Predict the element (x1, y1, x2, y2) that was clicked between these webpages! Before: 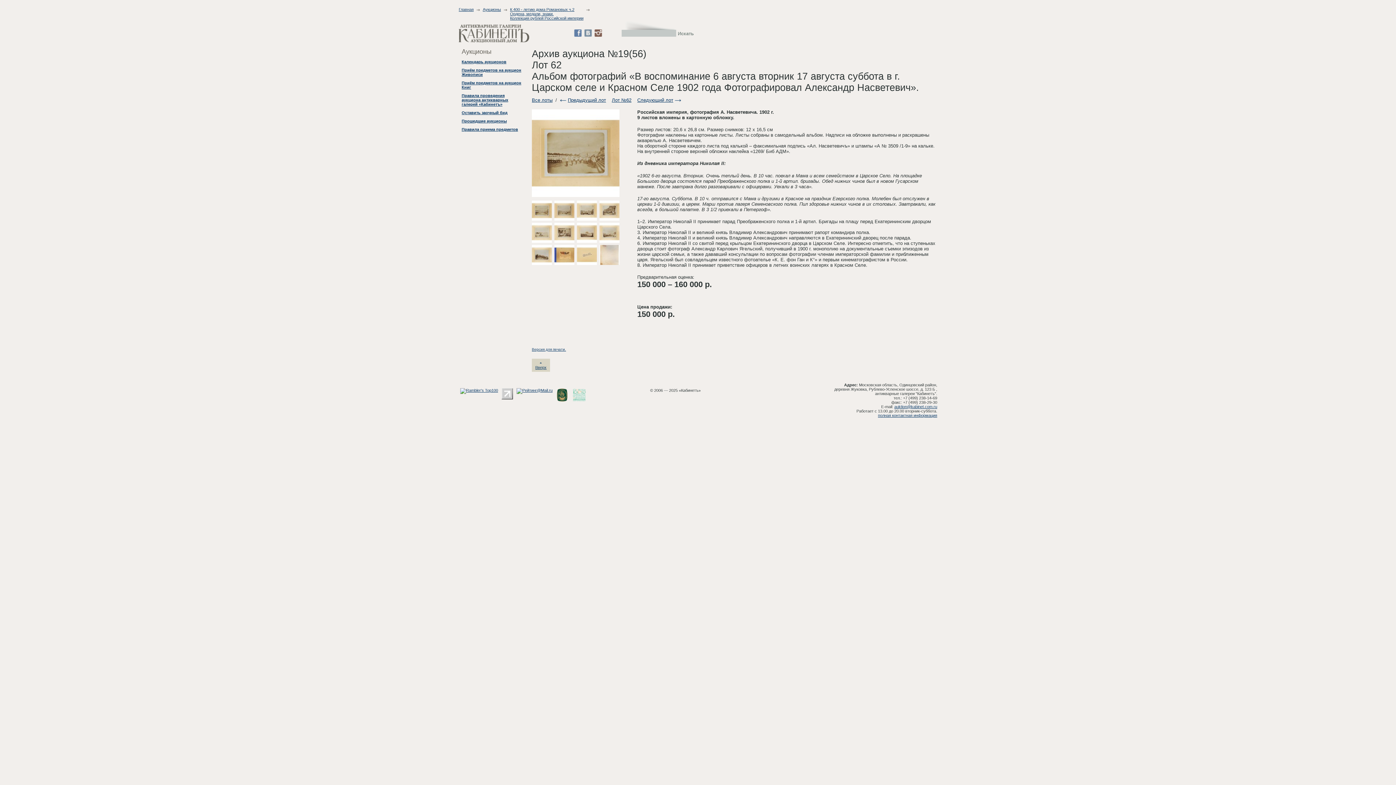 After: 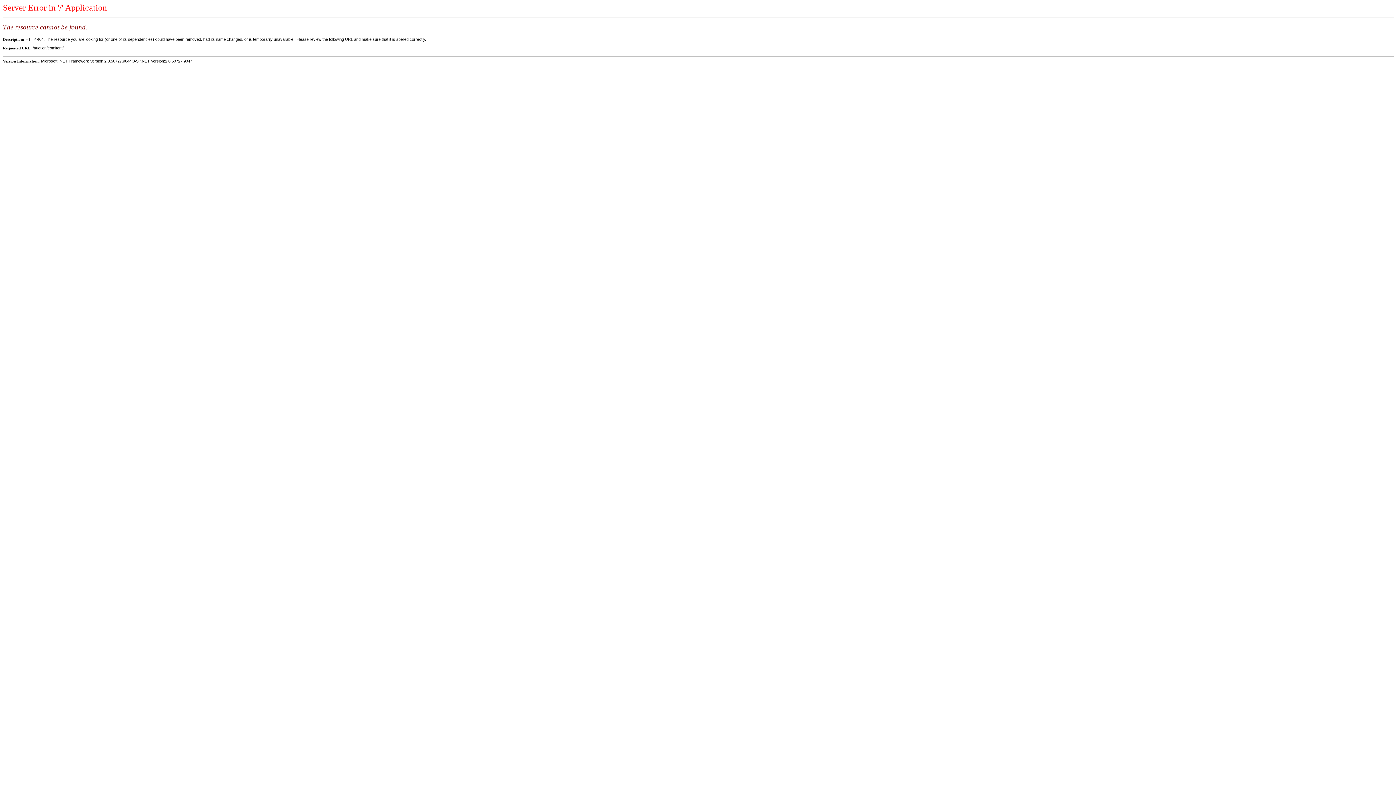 Action: bbox: (458, 133, 524, 137)